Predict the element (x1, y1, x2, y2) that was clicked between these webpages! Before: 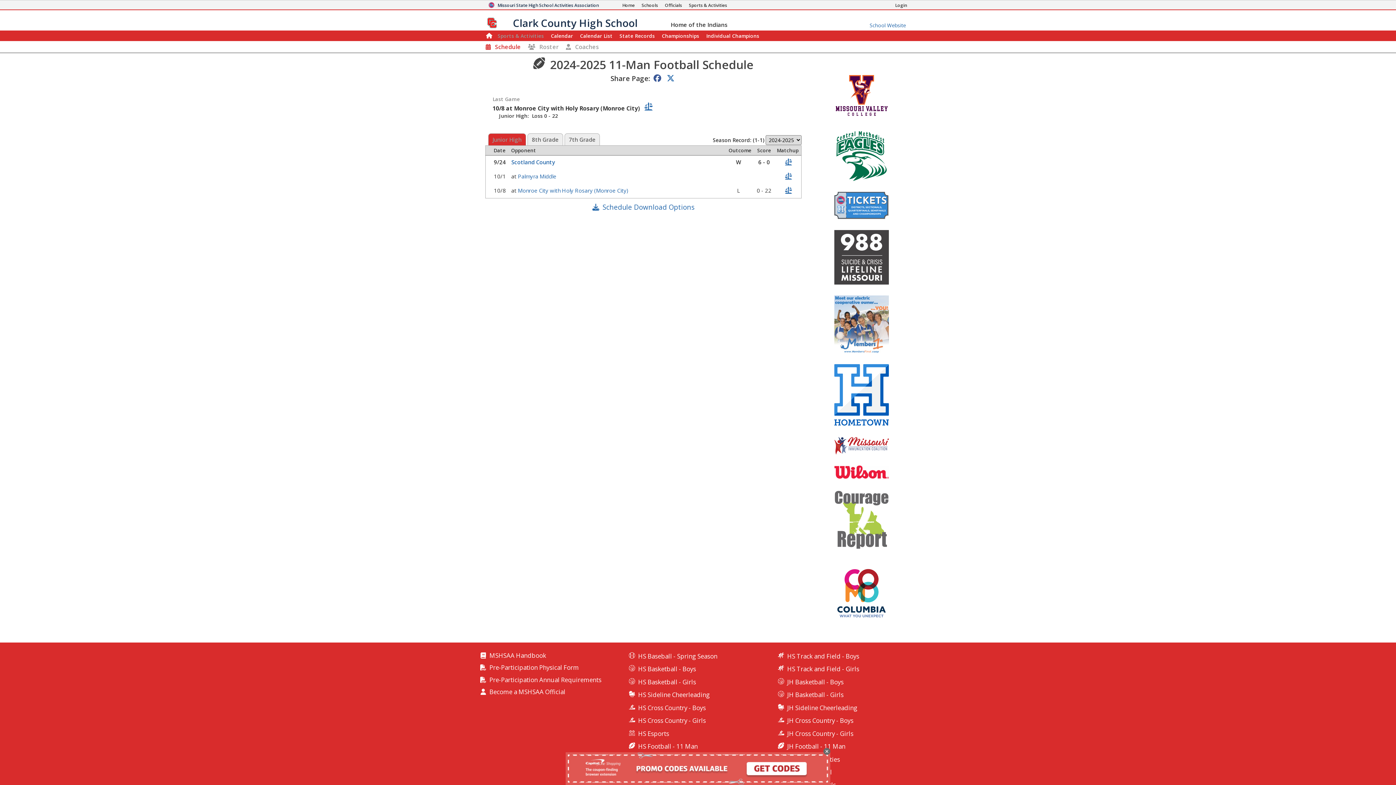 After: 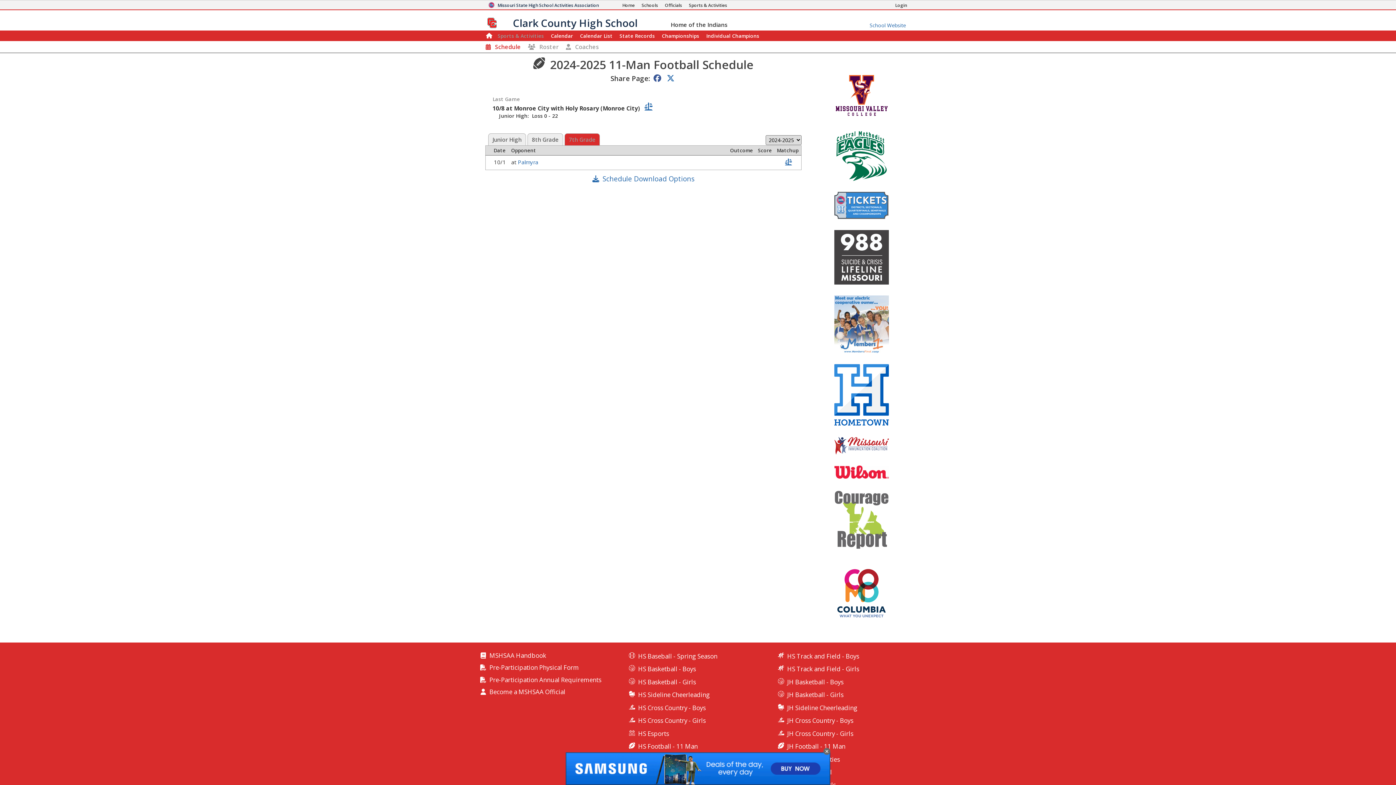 Action: bbox: (569, 135, 595, 143) label: 7th Grade